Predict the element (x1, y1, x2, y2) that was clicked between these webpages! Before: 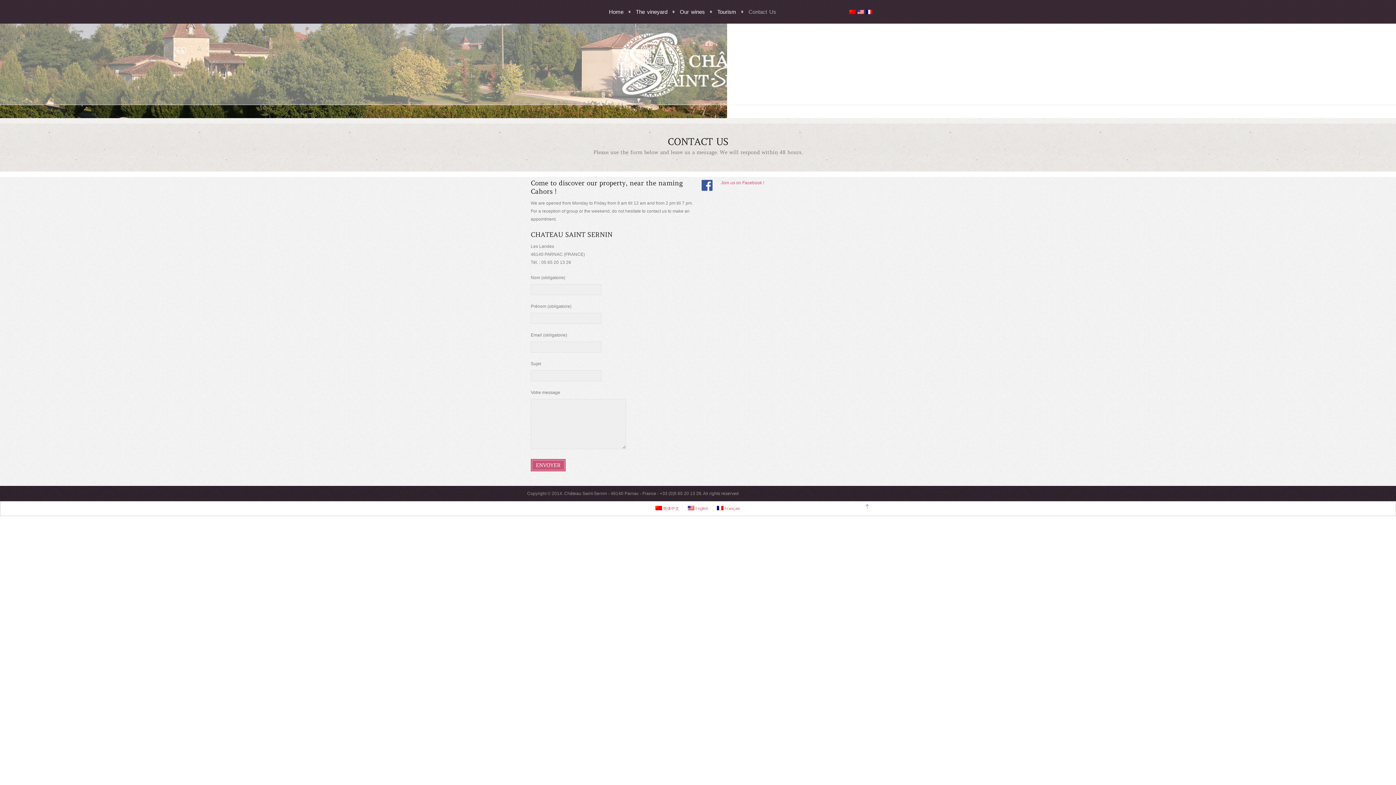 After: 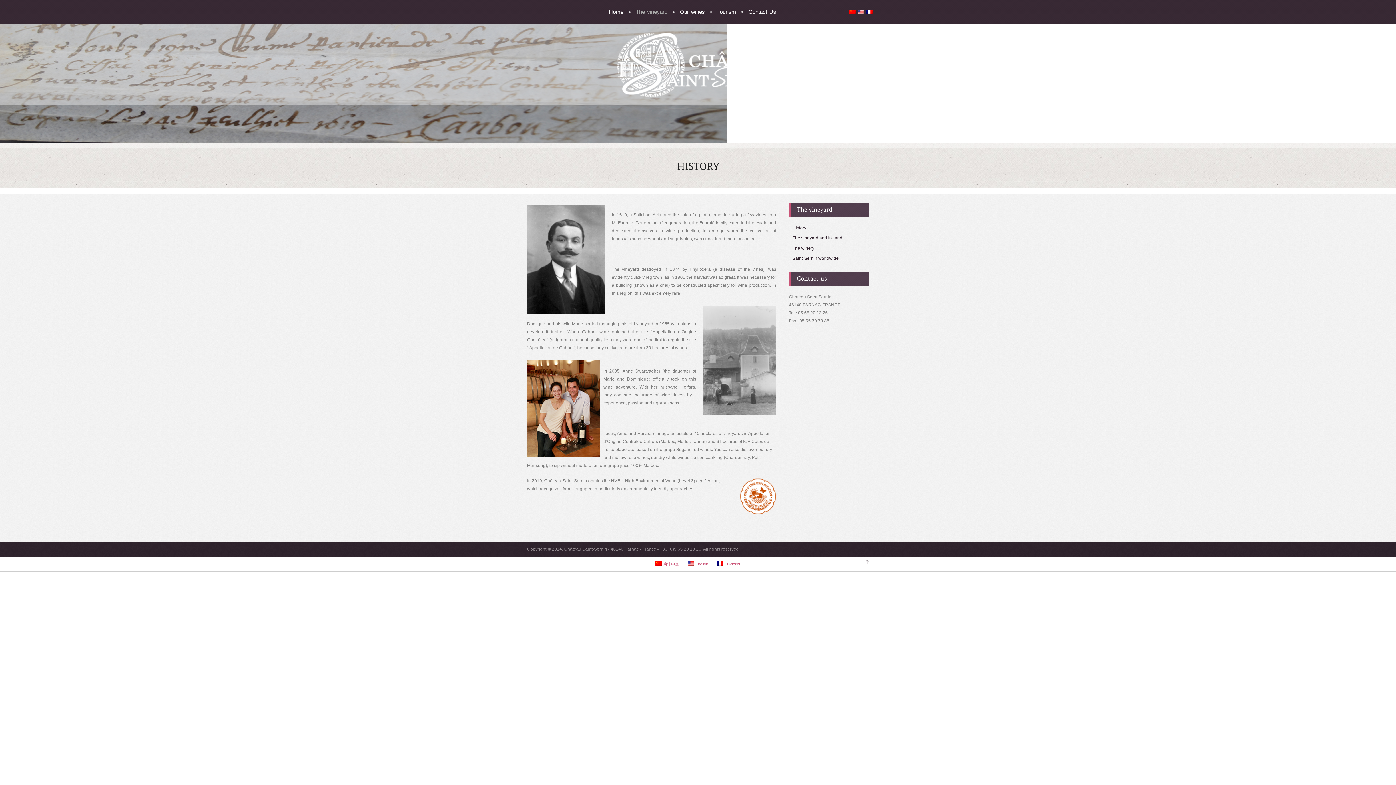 Action: bbox: (636, 9, 667, 14) label: The vineyard
»